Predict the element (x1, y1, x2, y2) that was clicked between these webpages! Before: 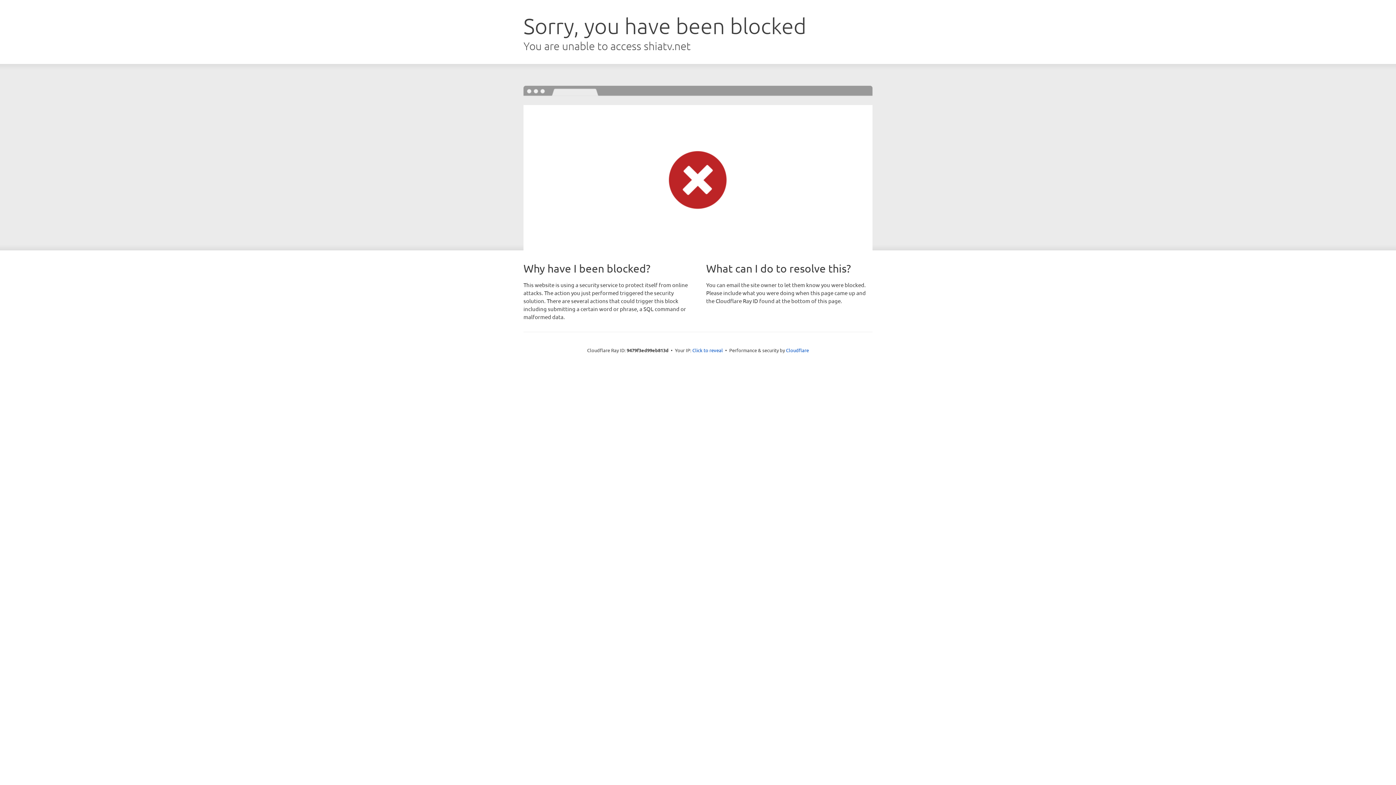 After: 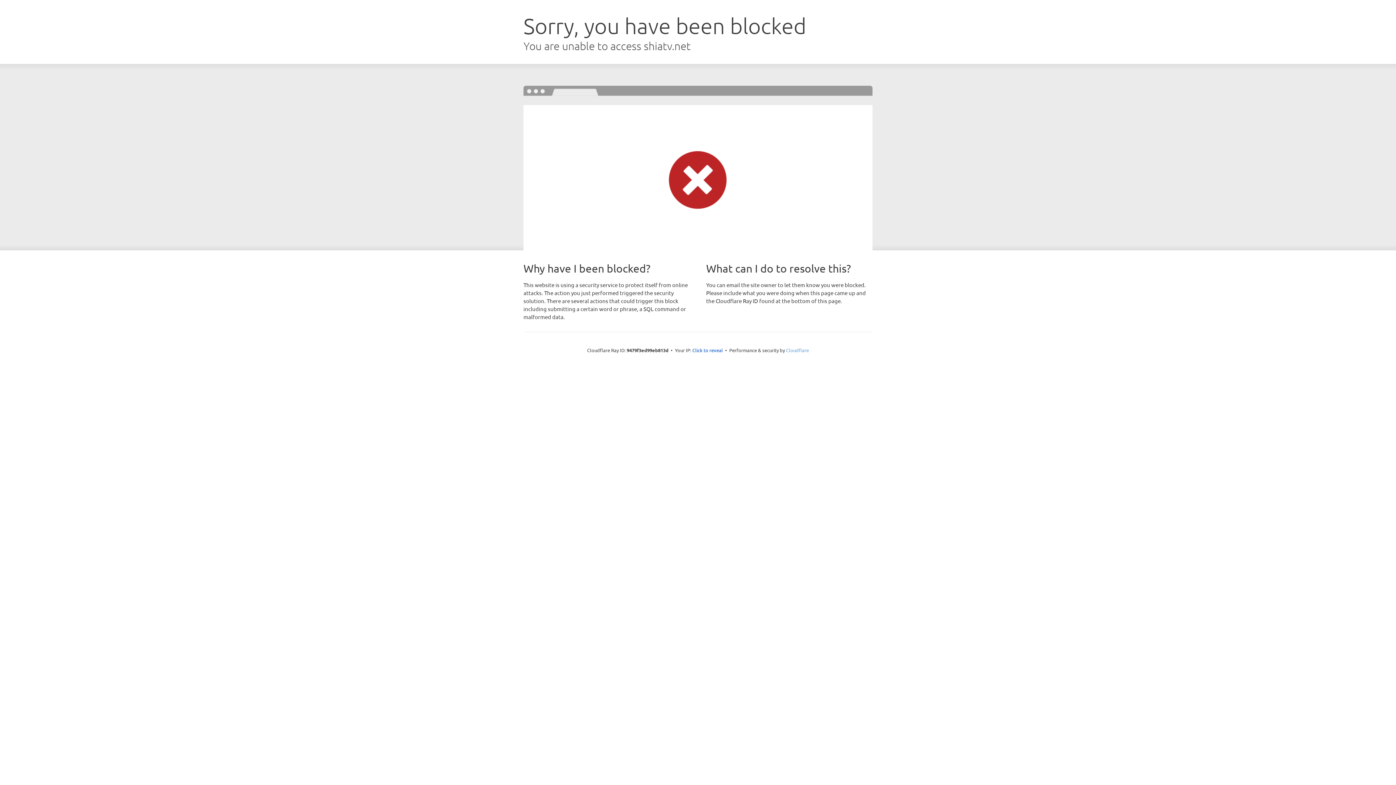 Action: label: Cloudflare bbox: (786, 347, 809, 353)